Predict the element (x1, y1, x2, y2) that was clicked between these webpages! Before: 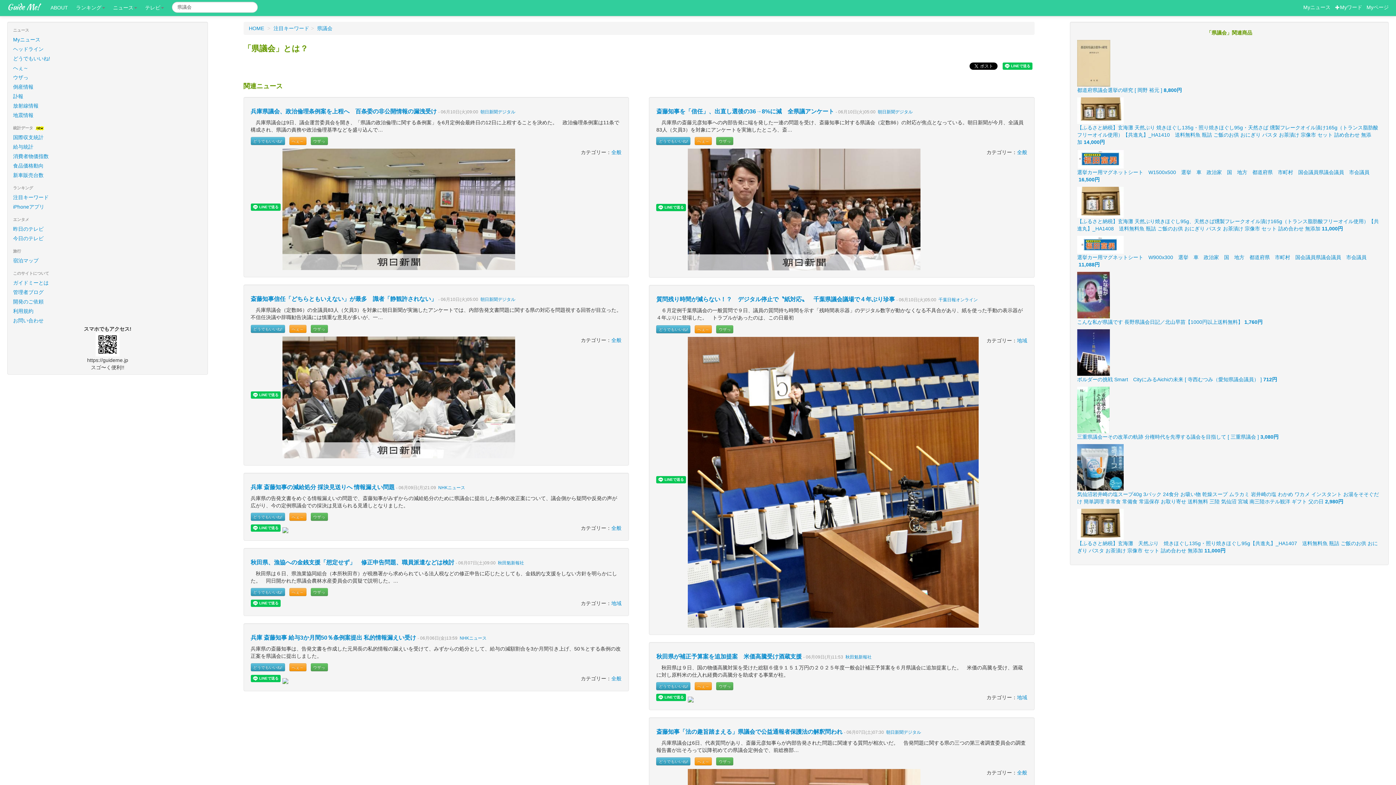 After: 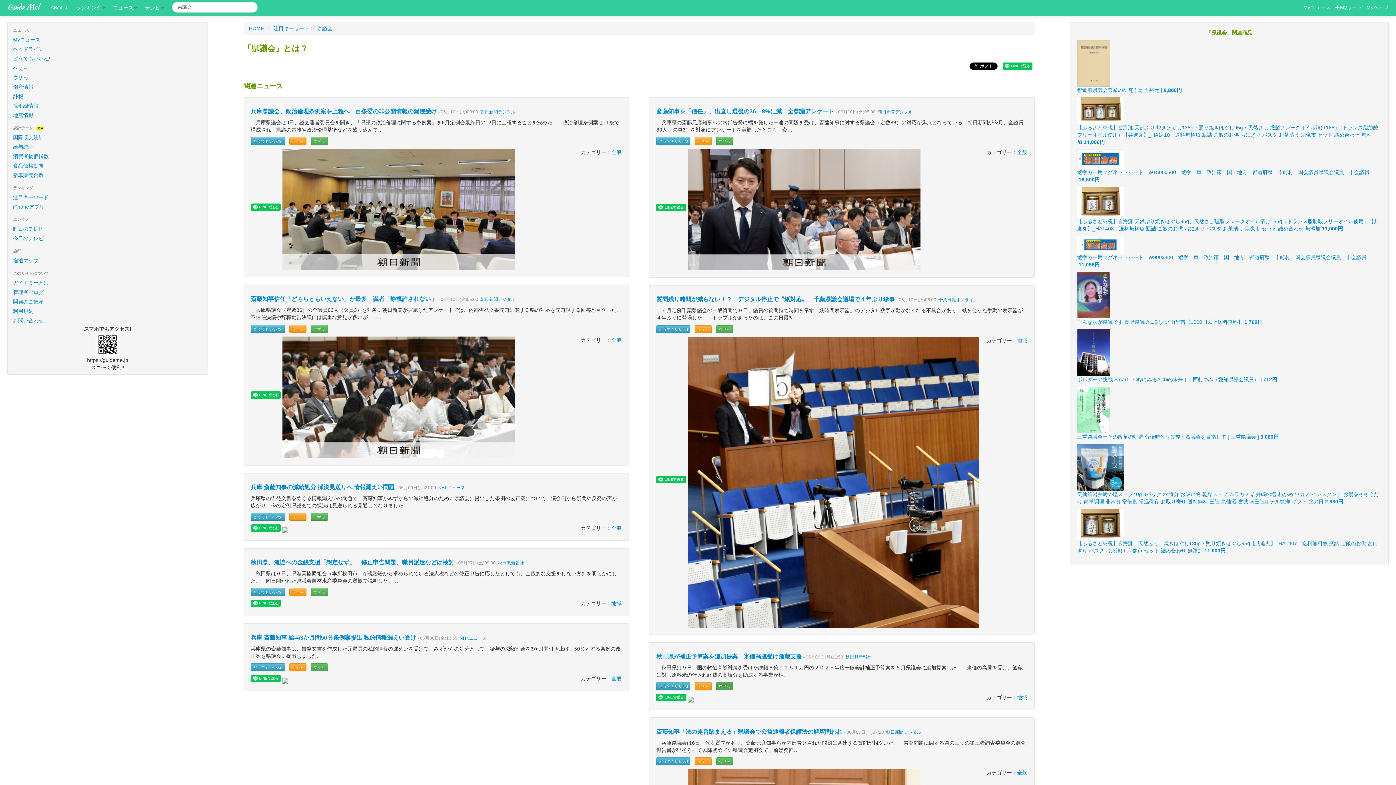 Action: label: ウザっ bbox: (716, 682, 733, 690)